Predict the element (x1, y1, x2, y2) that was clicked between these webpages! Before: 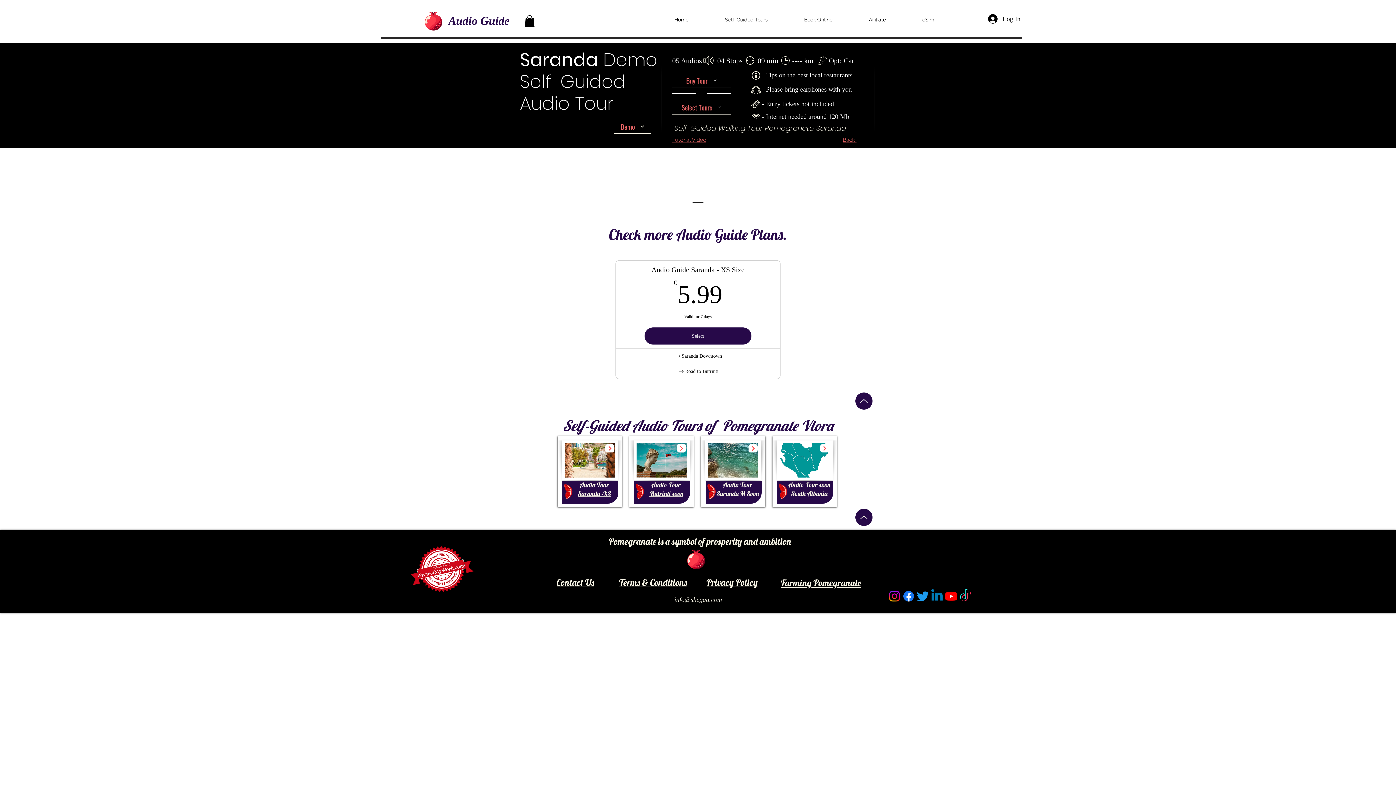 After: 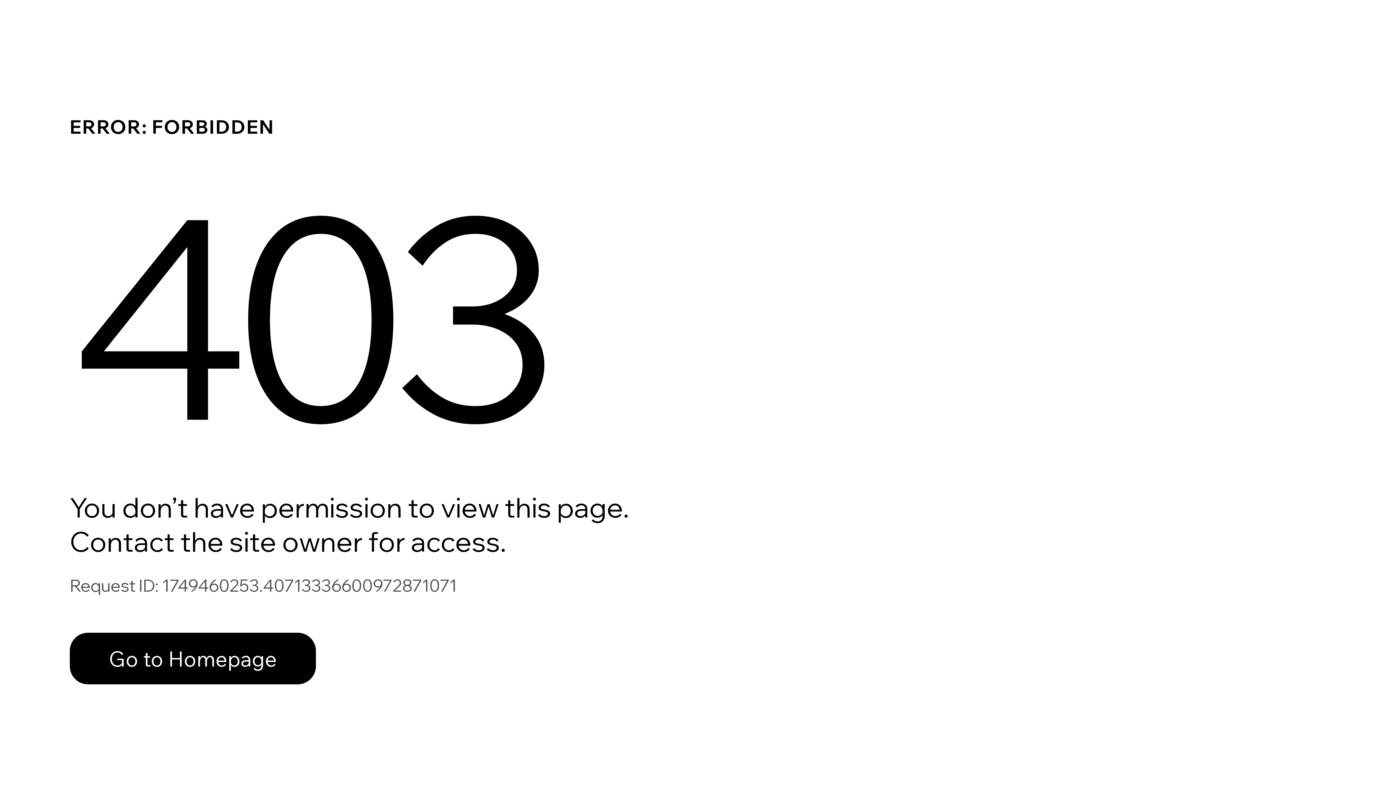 Action: label: Audio Tour Saranda -XS bbox: (578, 480, 611, 498)